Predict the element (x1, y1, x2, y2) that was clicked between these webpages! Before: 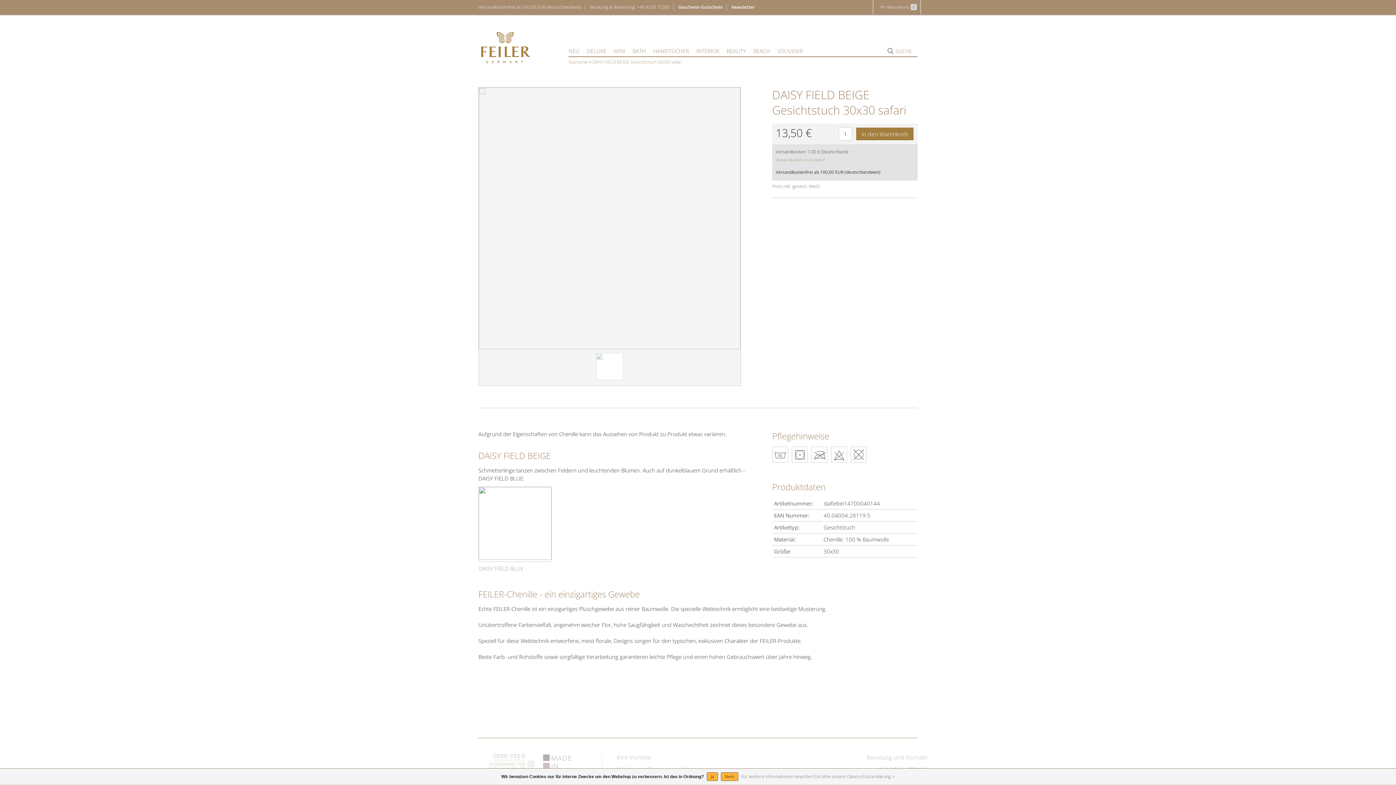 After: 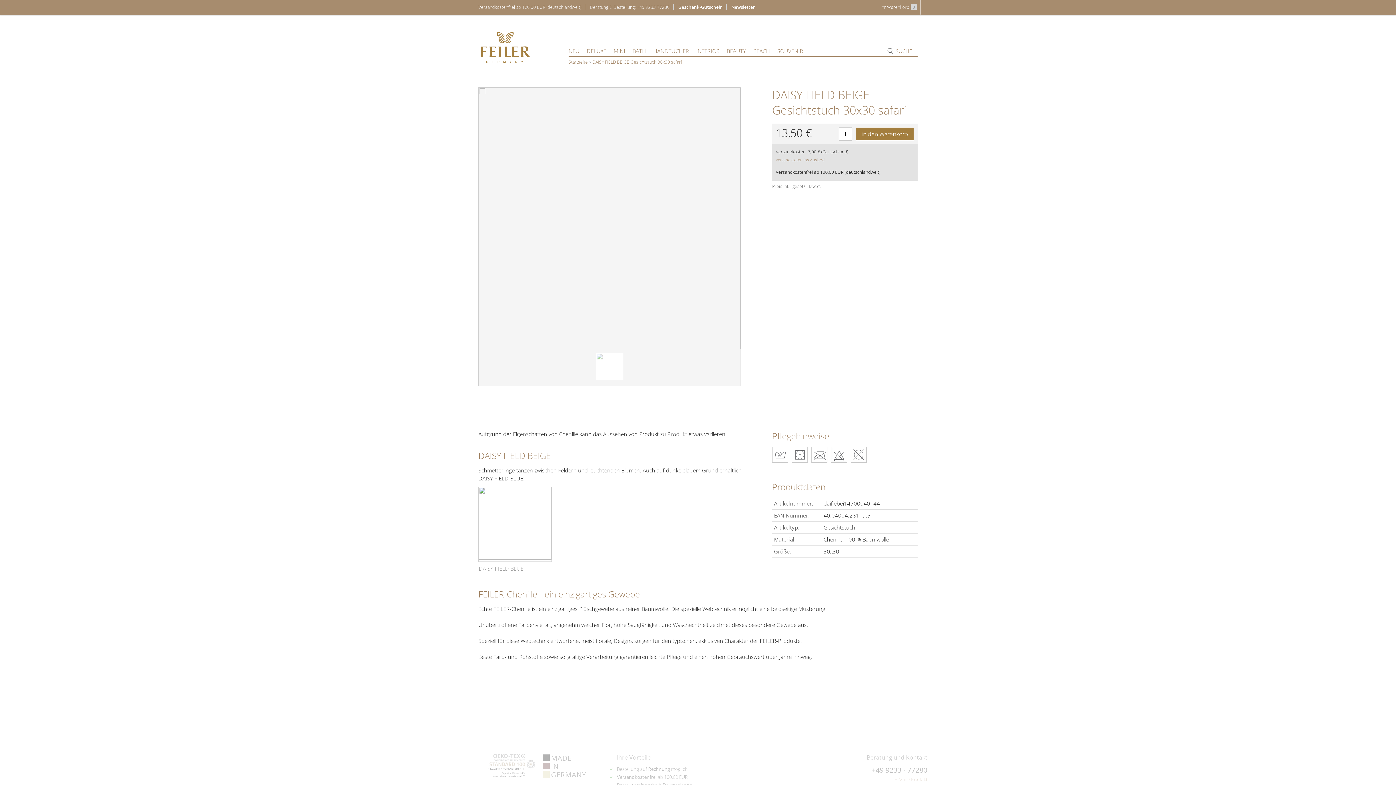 Action: bbox: (706, 772, 718, 781) label: Ja